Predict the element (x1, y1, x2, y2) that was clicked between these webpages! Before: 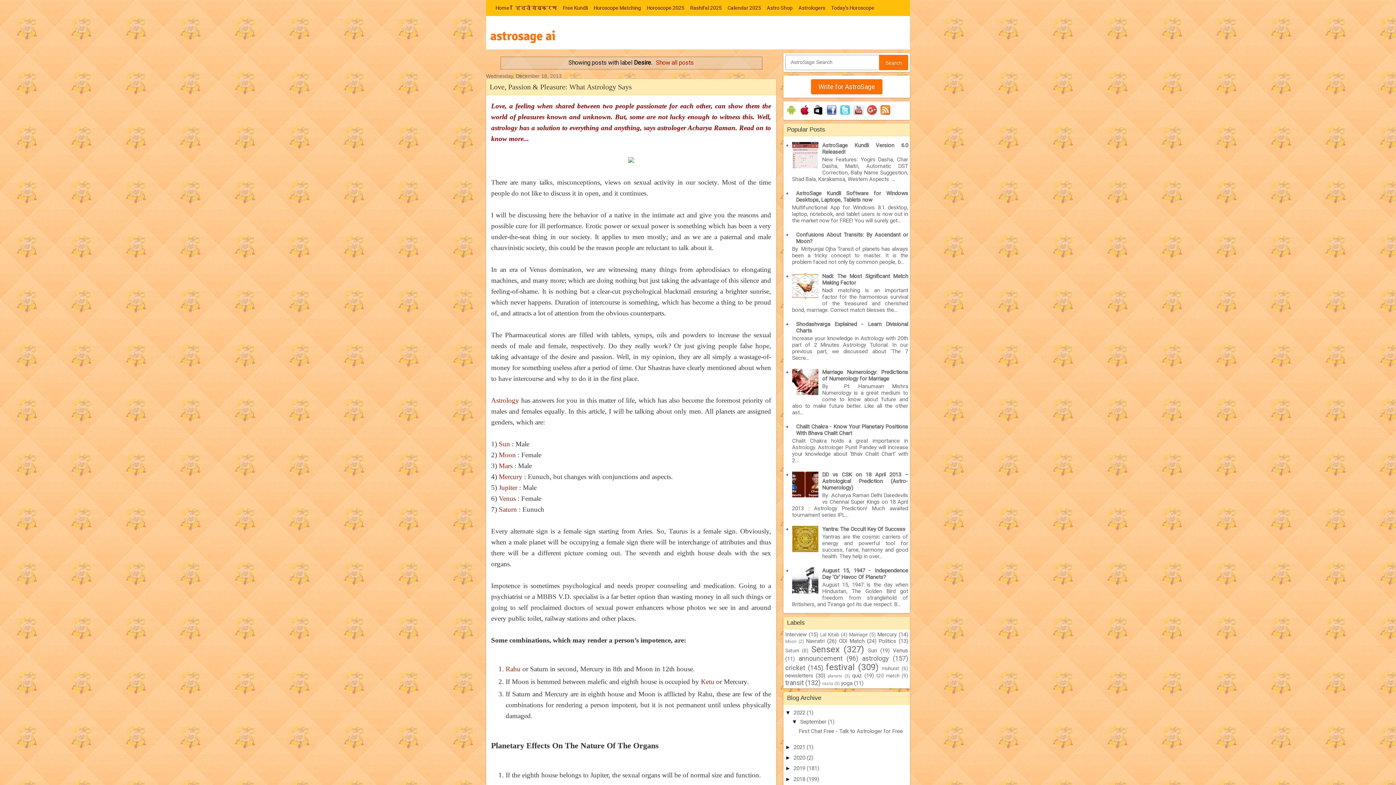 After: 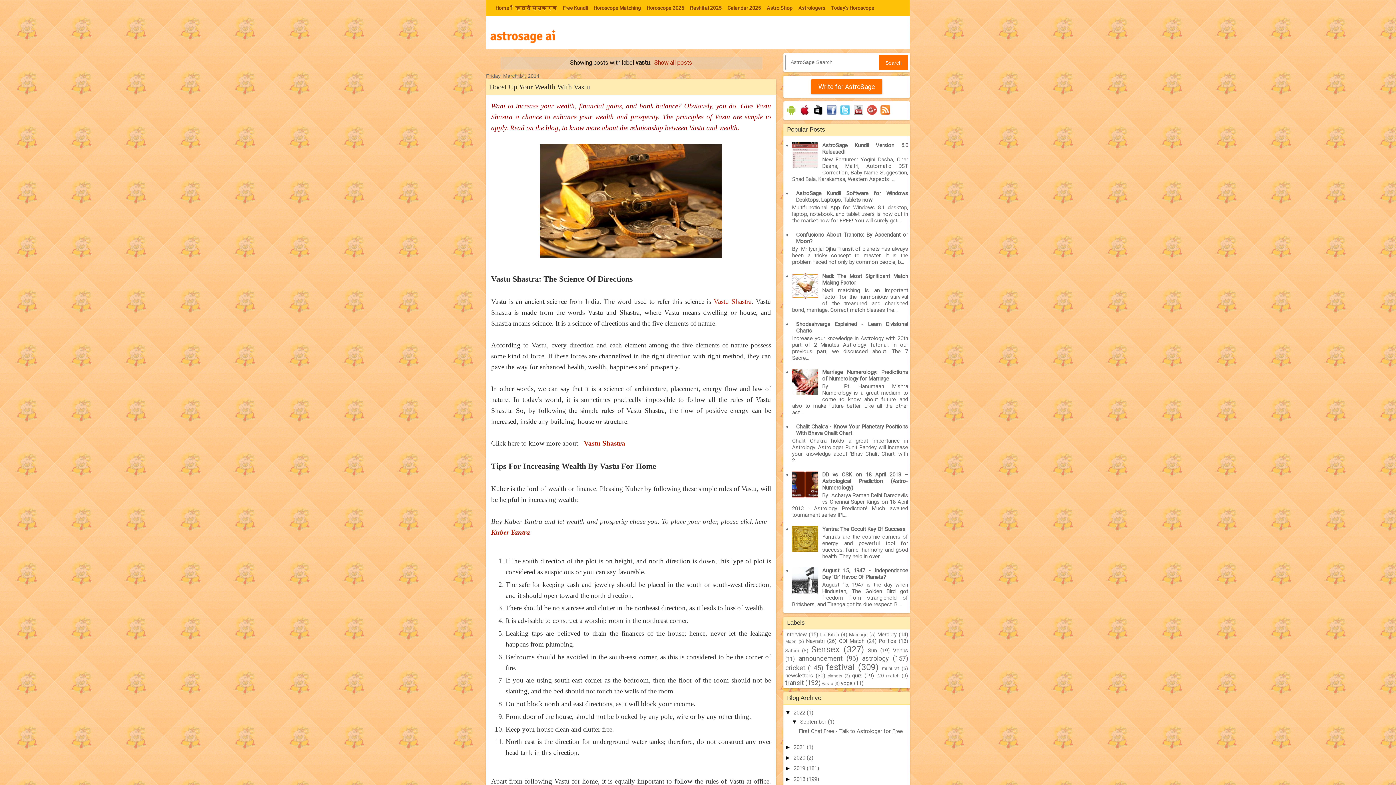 Action: label: vastu bbox: (822, 681, 833, 686)